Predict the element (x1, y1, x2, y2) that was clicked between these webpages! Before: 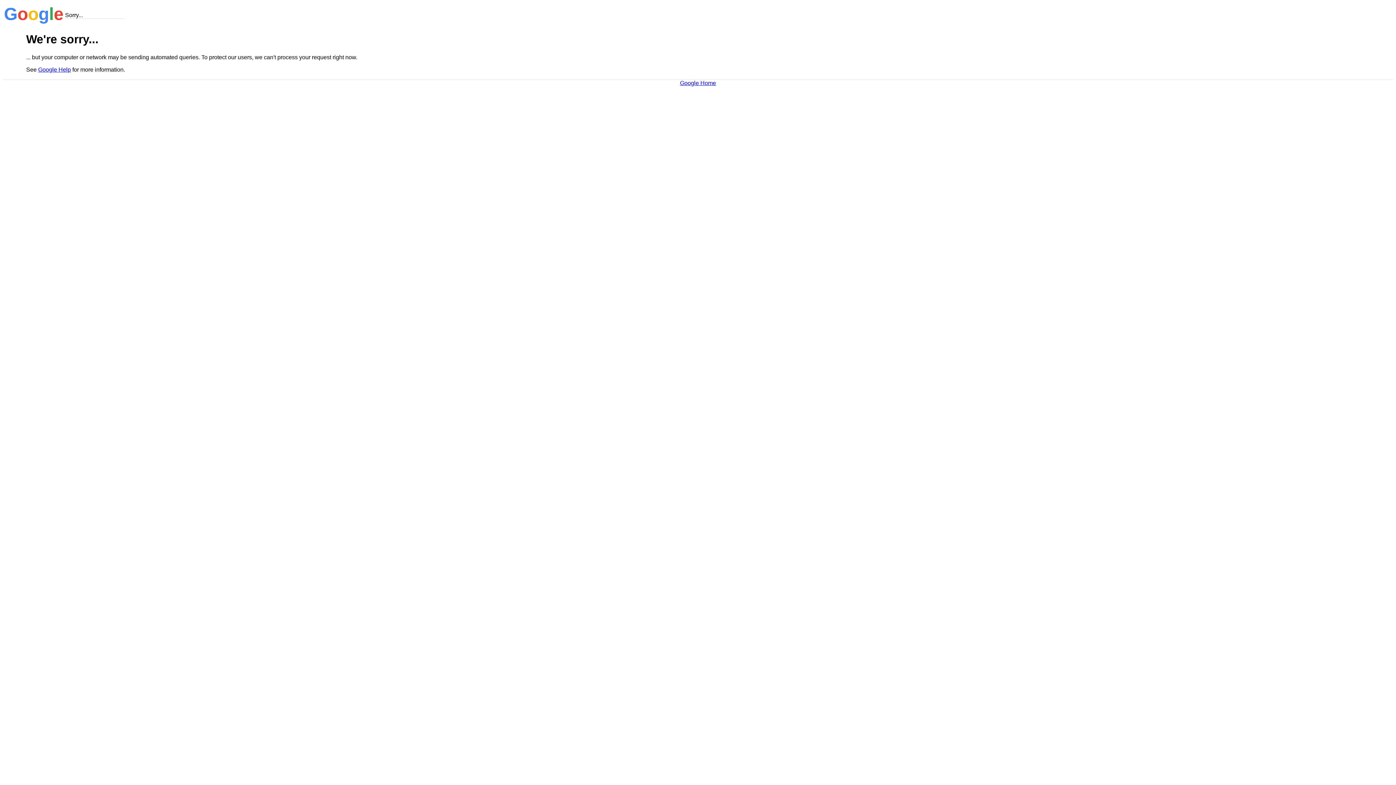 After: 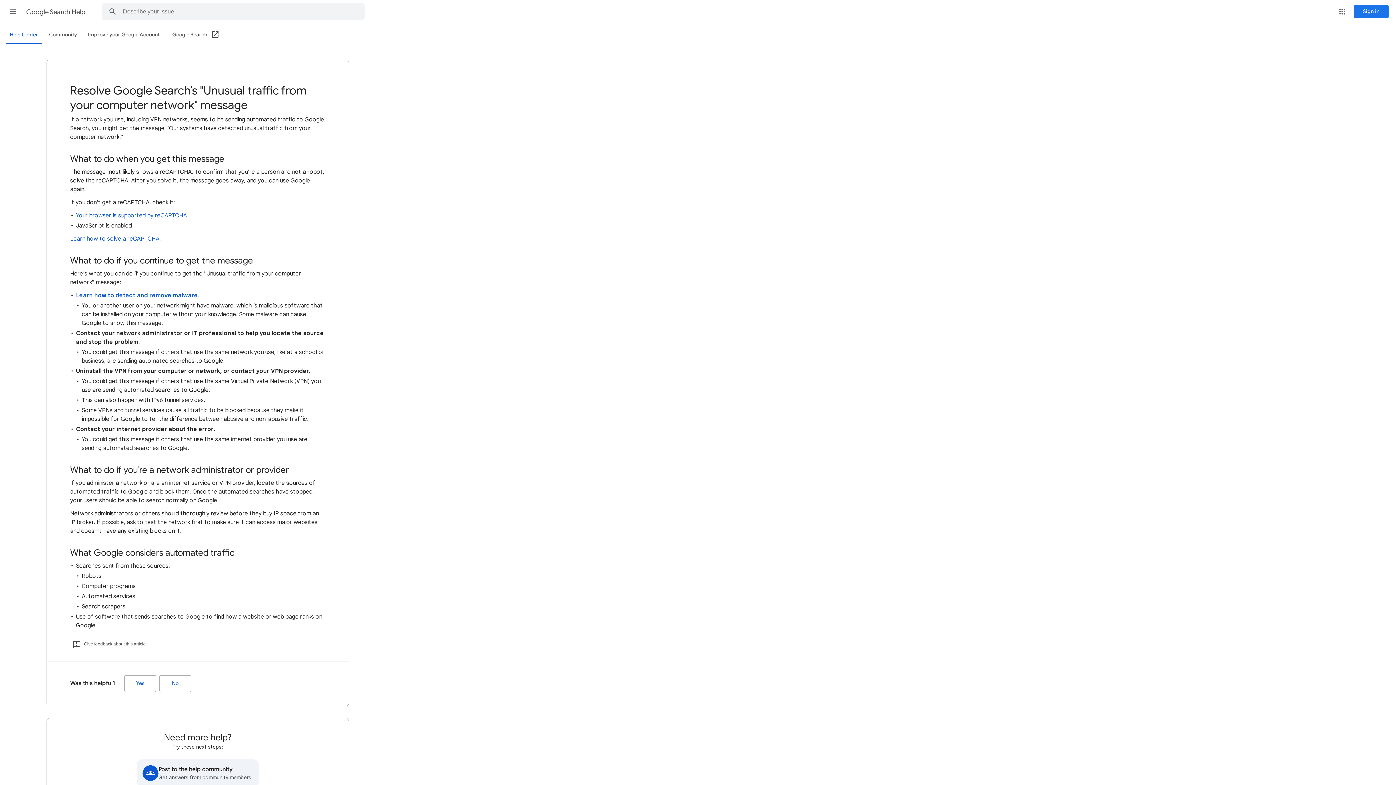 Action: bbox: (38, 66, 70, 72) label: Google Help